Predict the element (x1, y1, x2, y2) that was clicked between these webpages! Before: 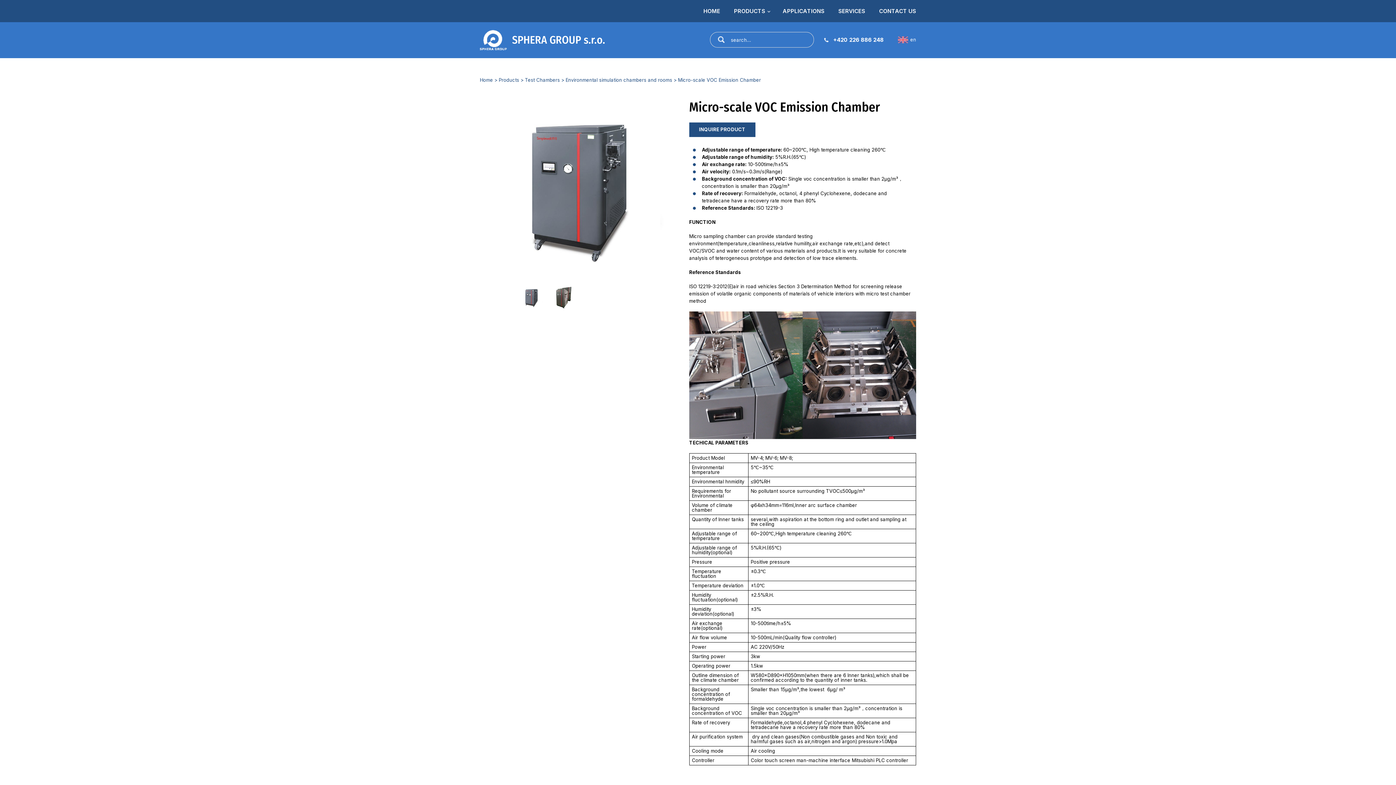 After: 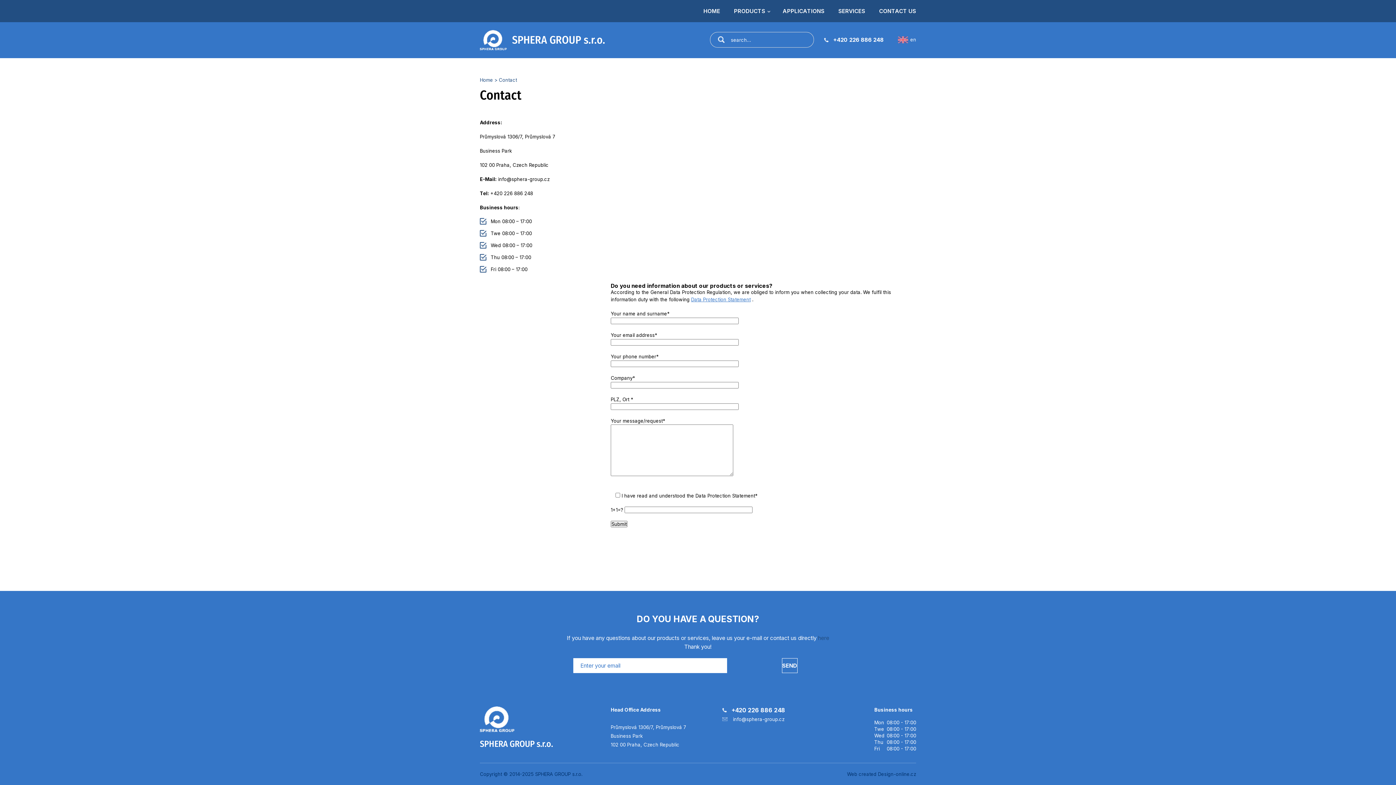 Action: label: CONTACT US bbox: (879, 7, 916, 14)